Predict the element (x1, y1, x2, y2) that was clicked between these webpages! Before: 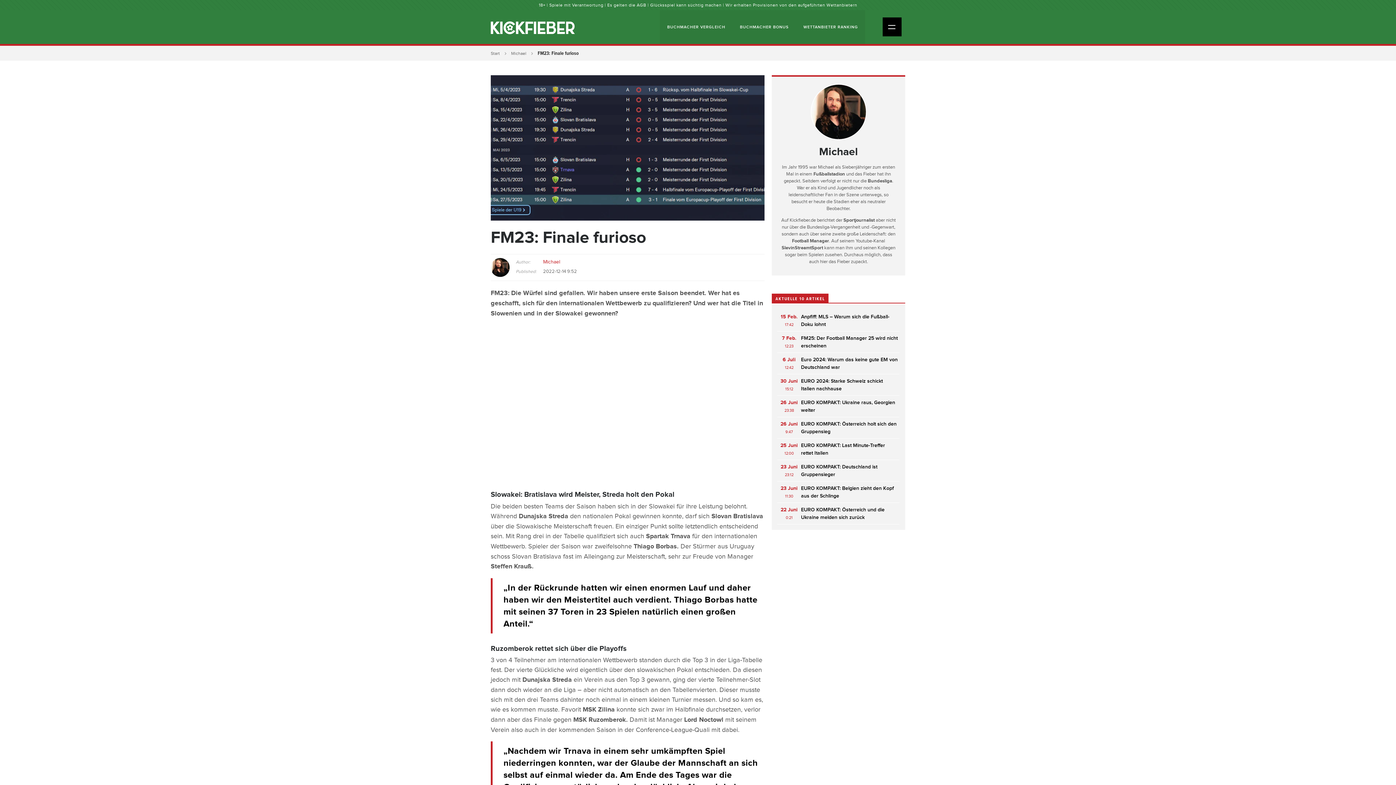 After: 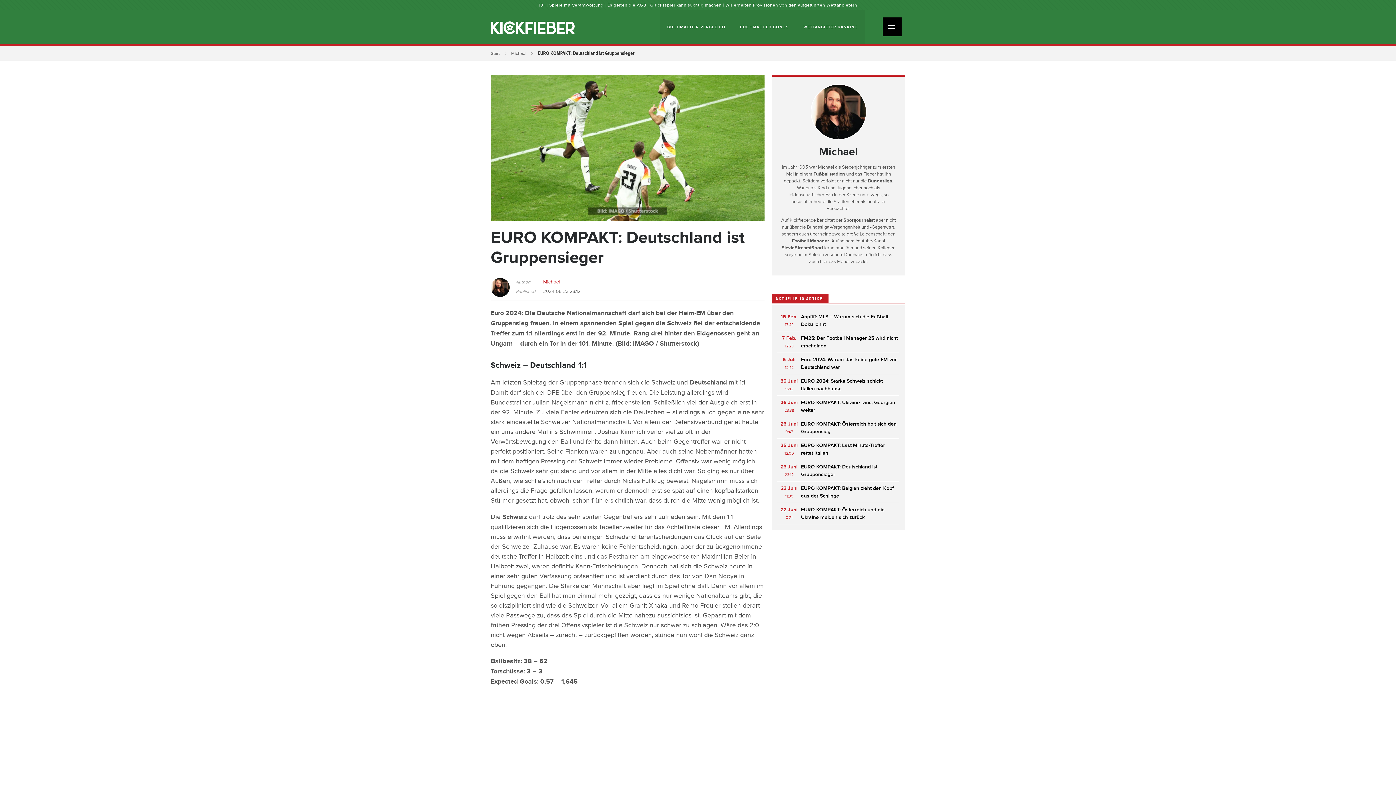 Action: label: 23 Juni
23:12	EURO KOMPAKT: Deutschland ist Gruppensieger bbox: (777, 460, 899, 481)